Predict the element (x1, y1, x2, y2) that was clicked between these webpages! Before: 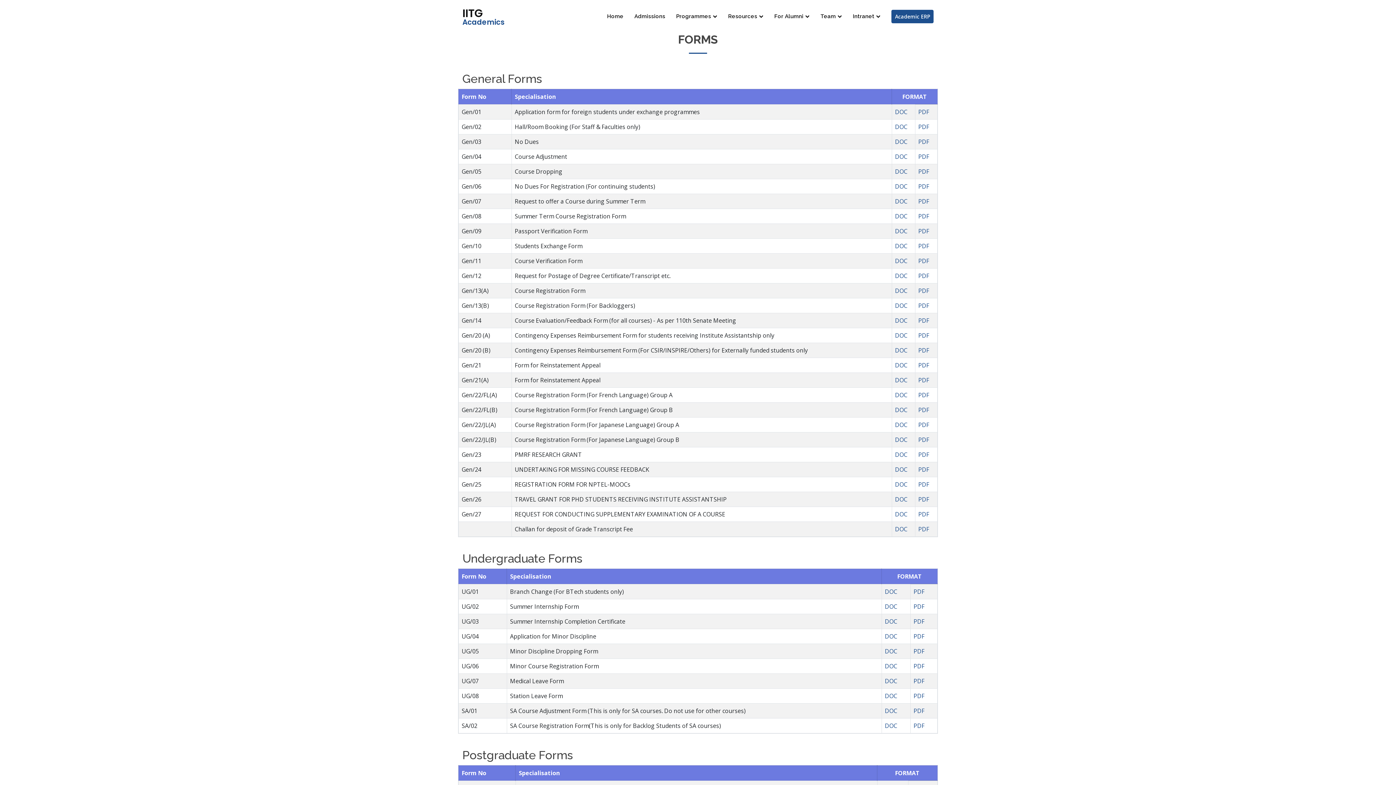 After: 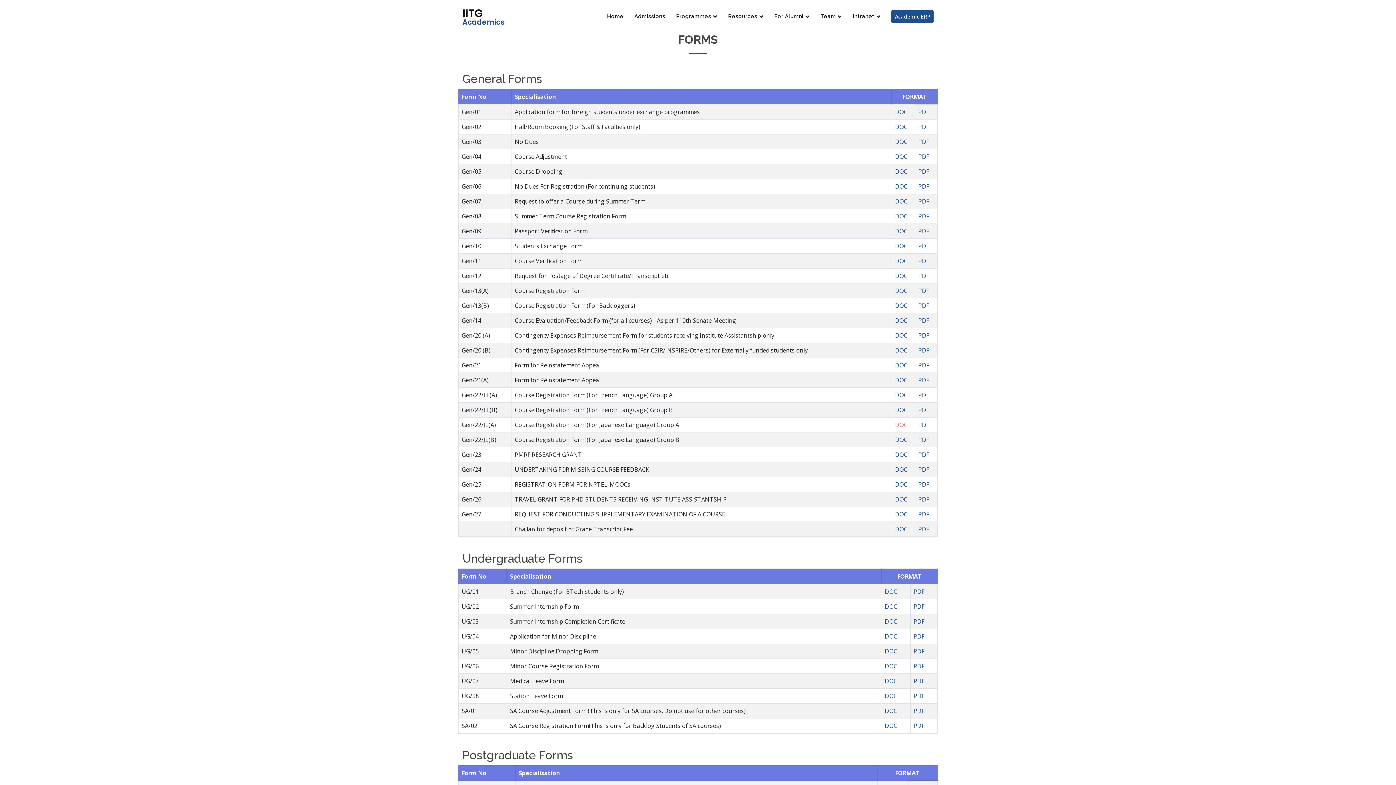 Action: bbox: (895, 421, 907, 429) label: DOC